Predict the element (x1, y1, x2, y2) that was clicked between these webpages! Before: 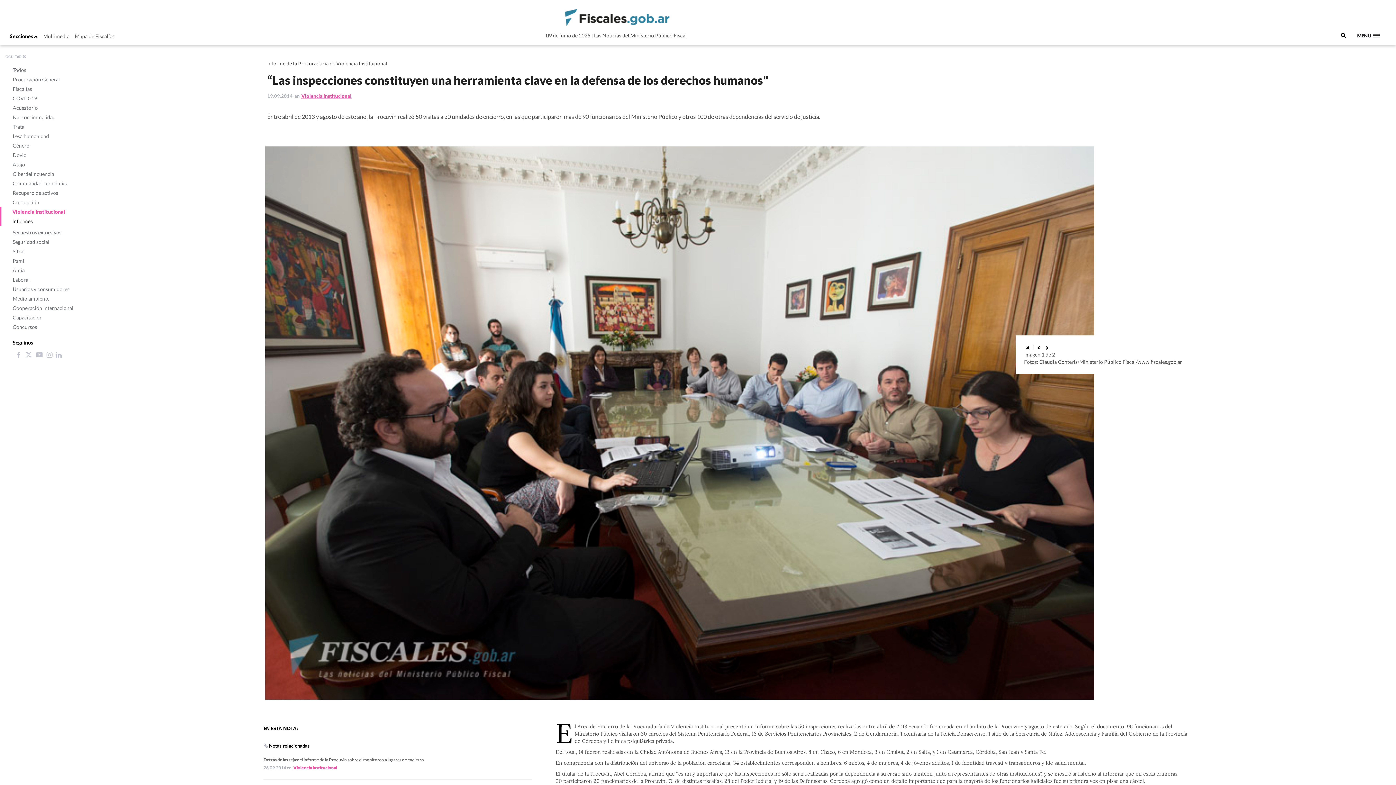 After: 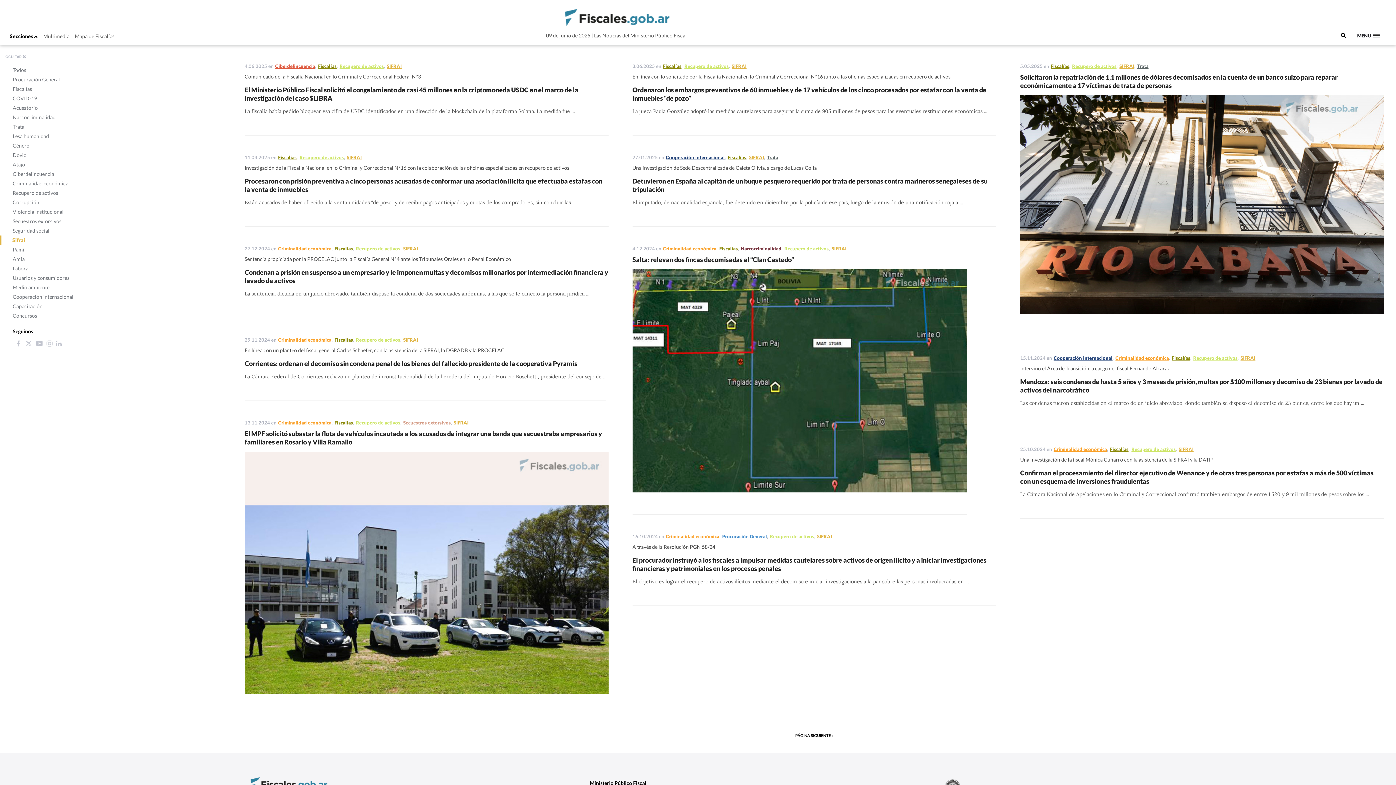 Action: label: Sifrai bbox: (0, 246, 24, 256)